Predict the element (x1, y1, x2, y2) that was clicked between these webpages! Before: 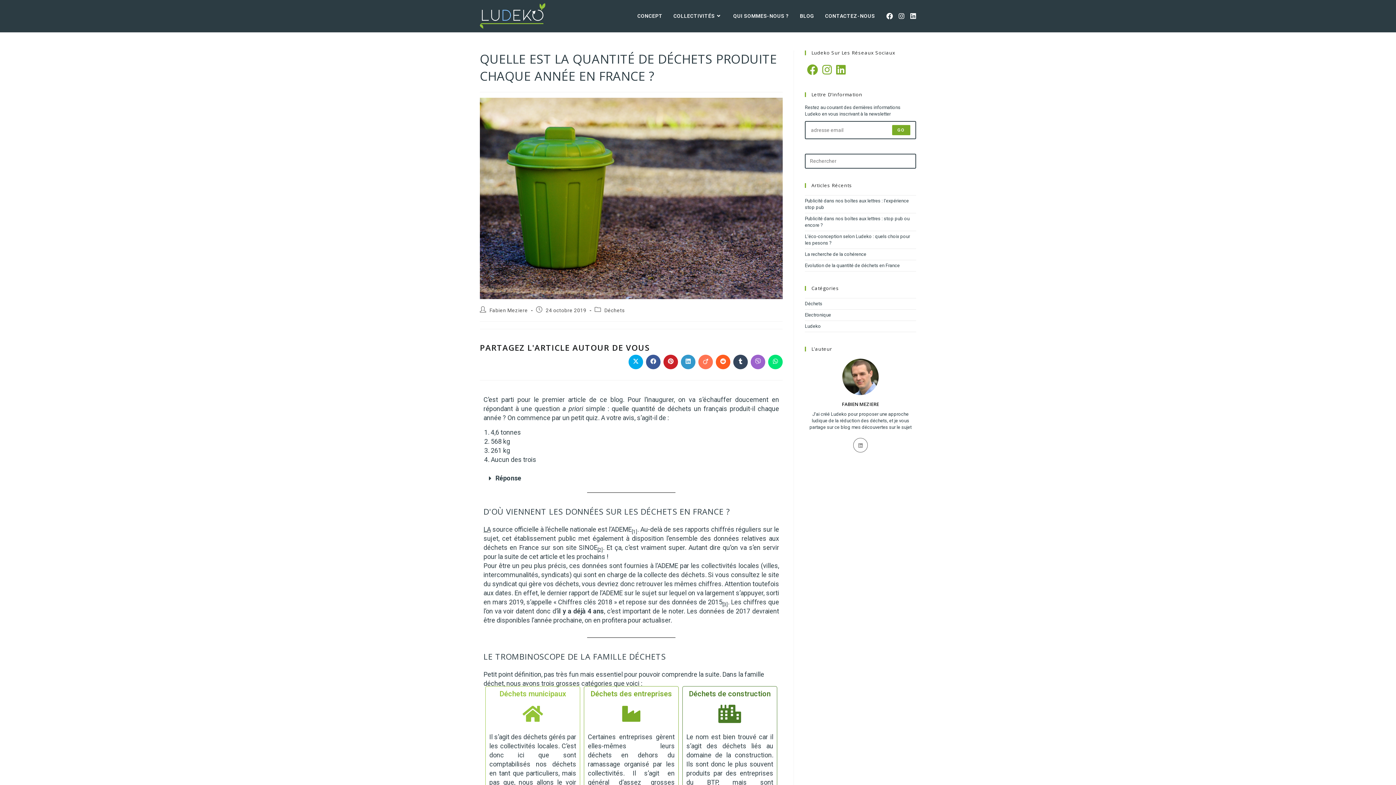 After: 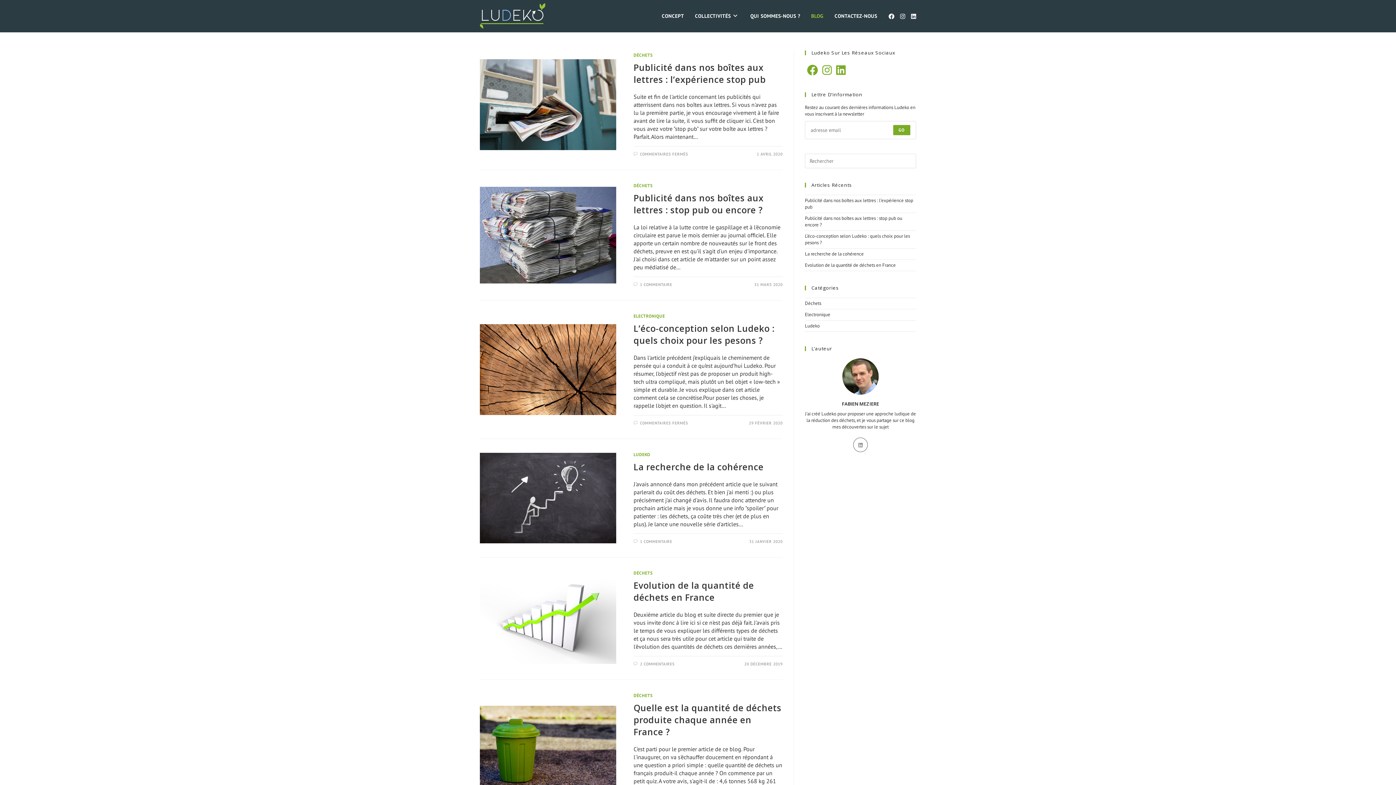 Action: bbox: (794, 0, 819, 32) label: BLOG